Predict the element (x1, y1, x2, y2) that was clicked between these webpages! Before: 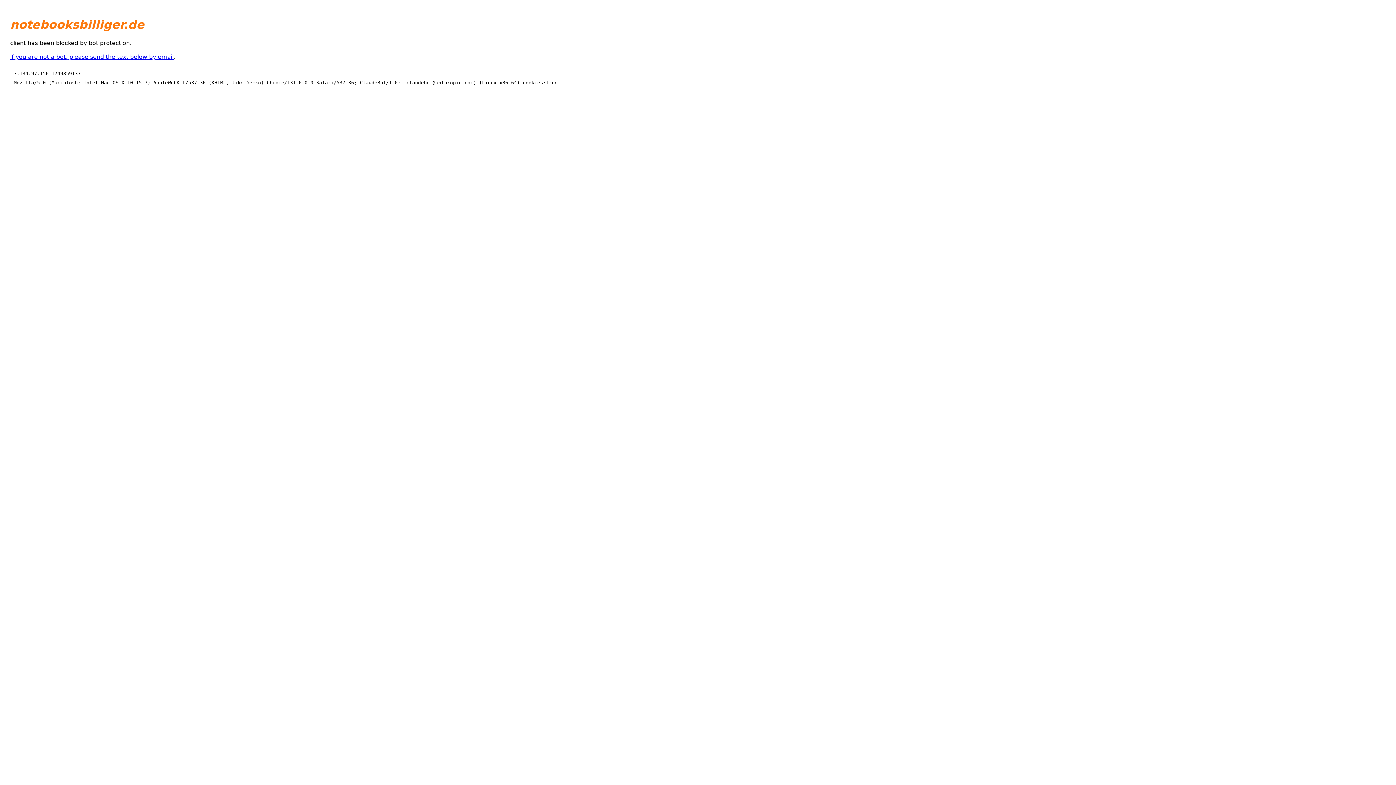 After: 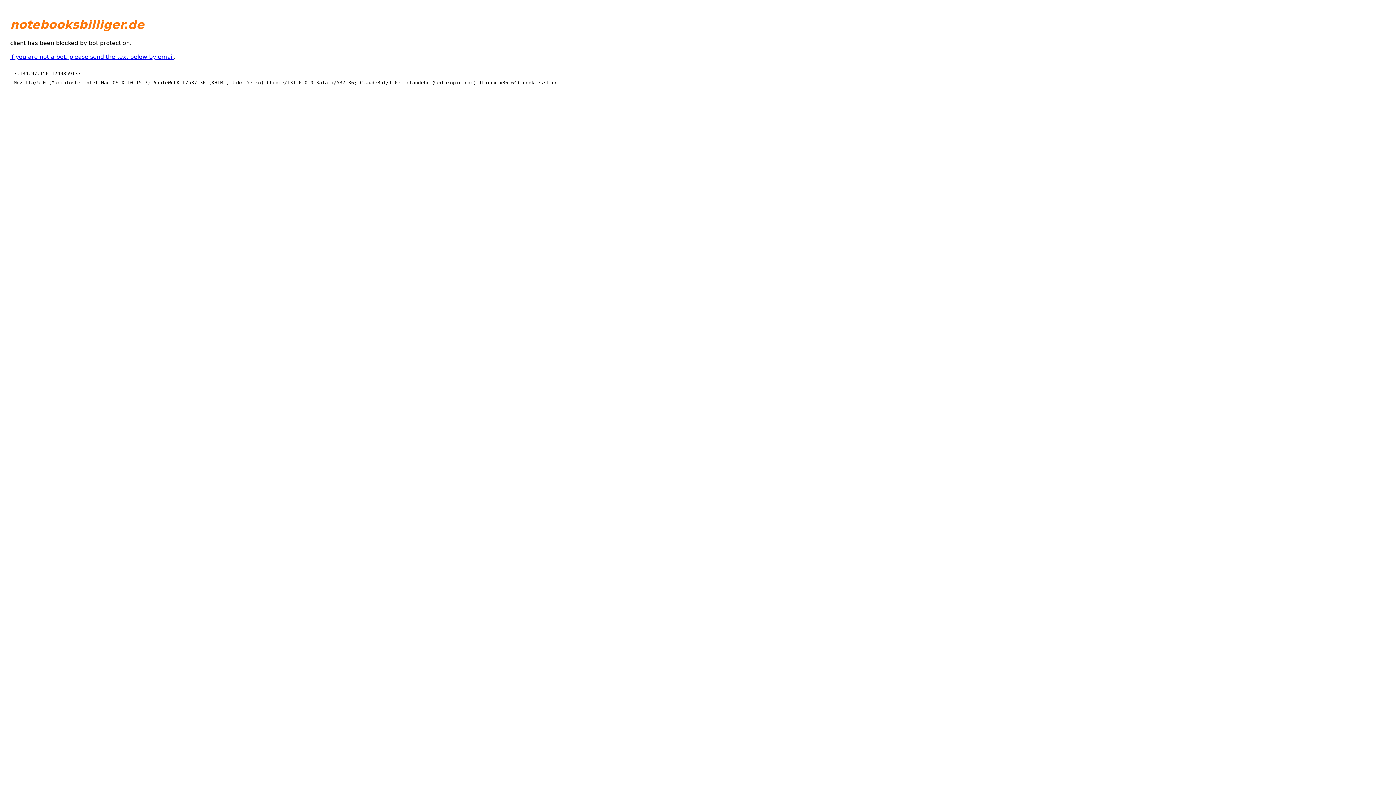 Action: label: if you are not a bot, please send the text below by email bbox: (10, 53, 173, 60)